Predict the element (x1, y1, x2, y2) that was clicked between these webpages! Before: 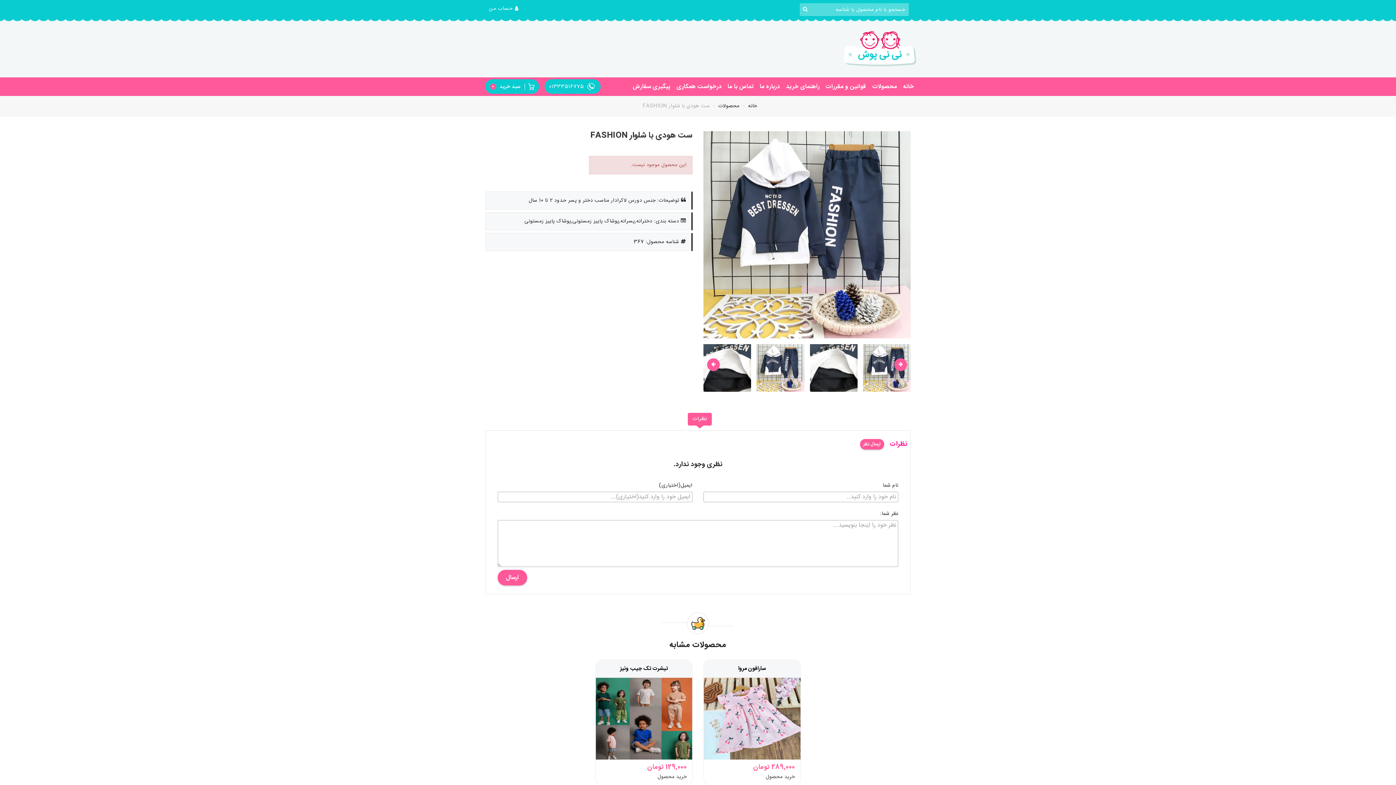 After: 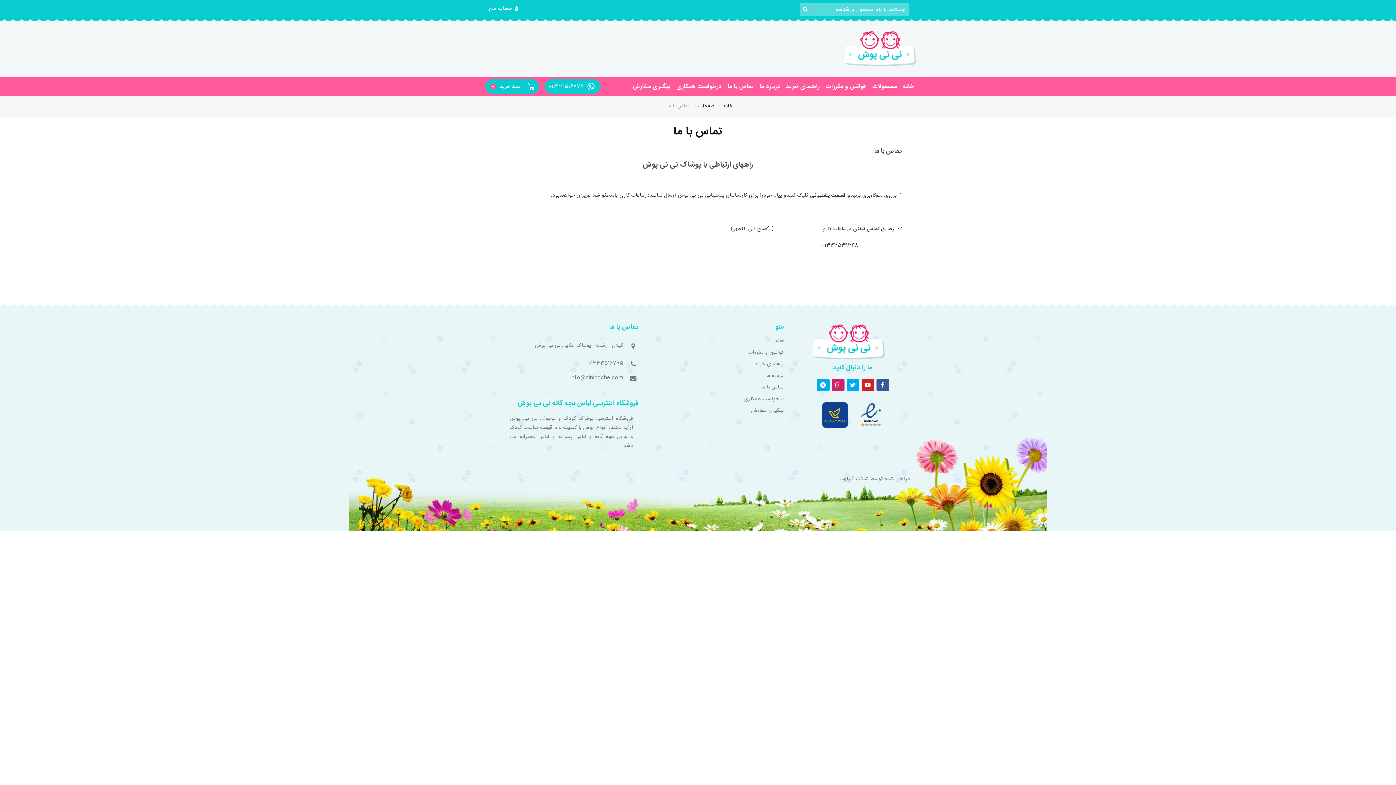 Action: label: تماس با ما bbox: (725, 79, 756, 94)